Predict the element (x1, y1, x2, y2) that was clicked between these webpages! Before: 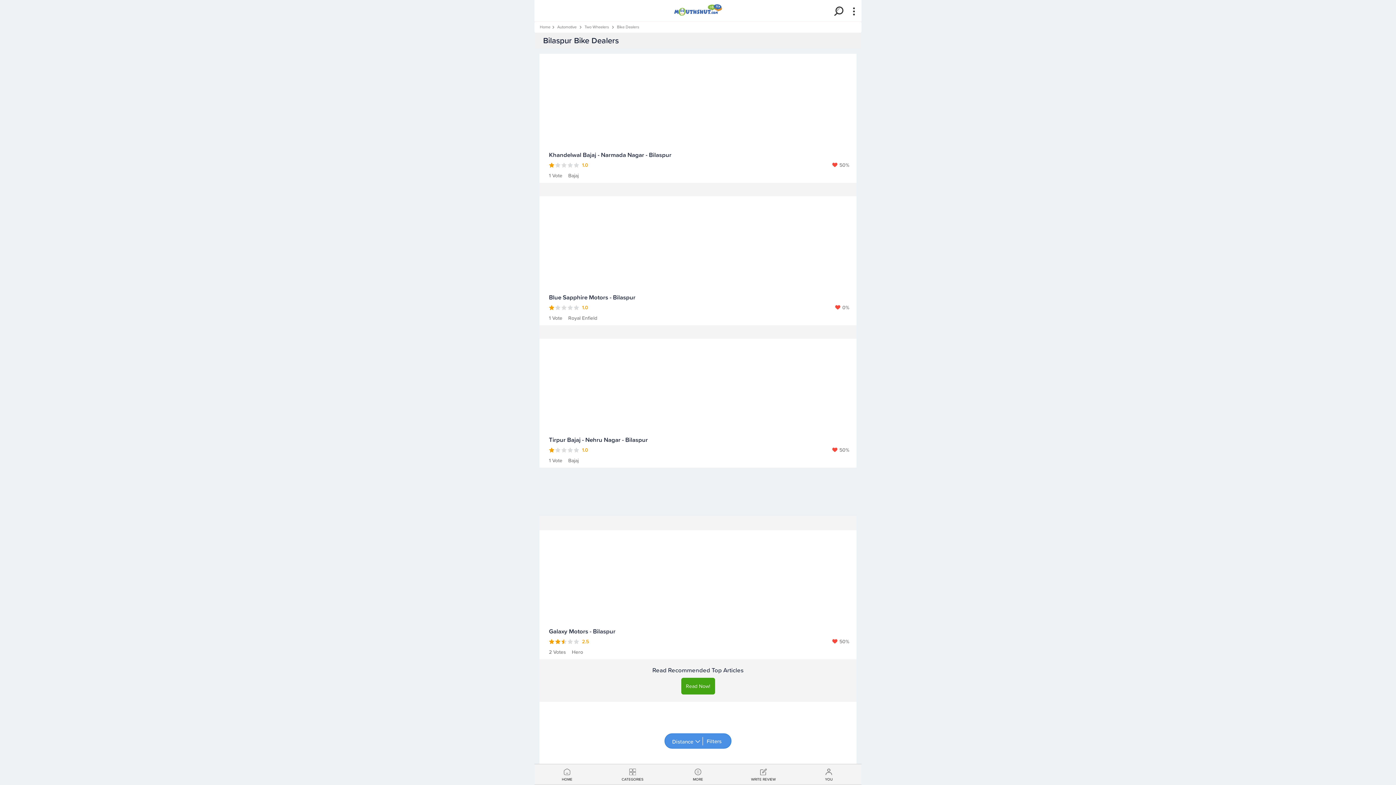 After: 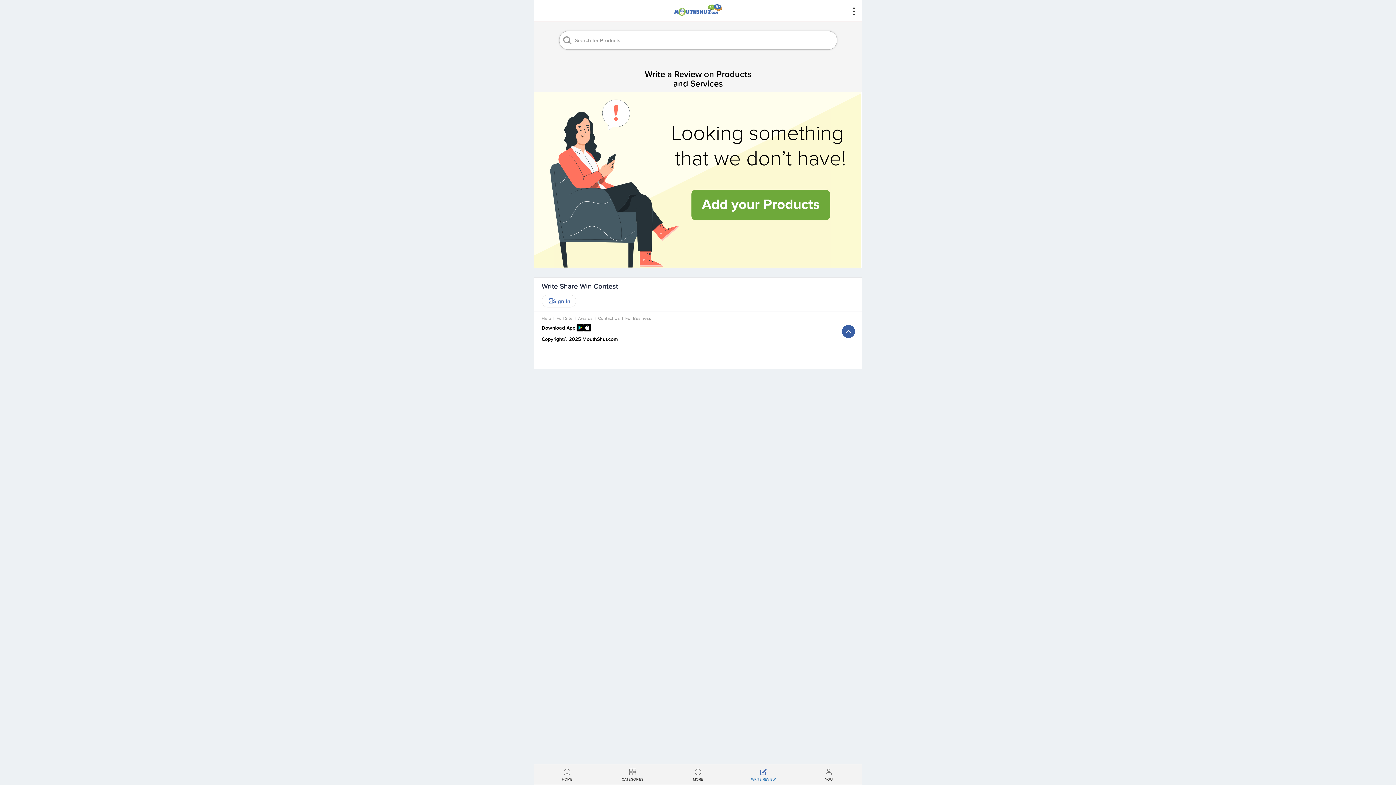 Action: bbox: (730, 764, 796, 786) label: WRITE REVIEW